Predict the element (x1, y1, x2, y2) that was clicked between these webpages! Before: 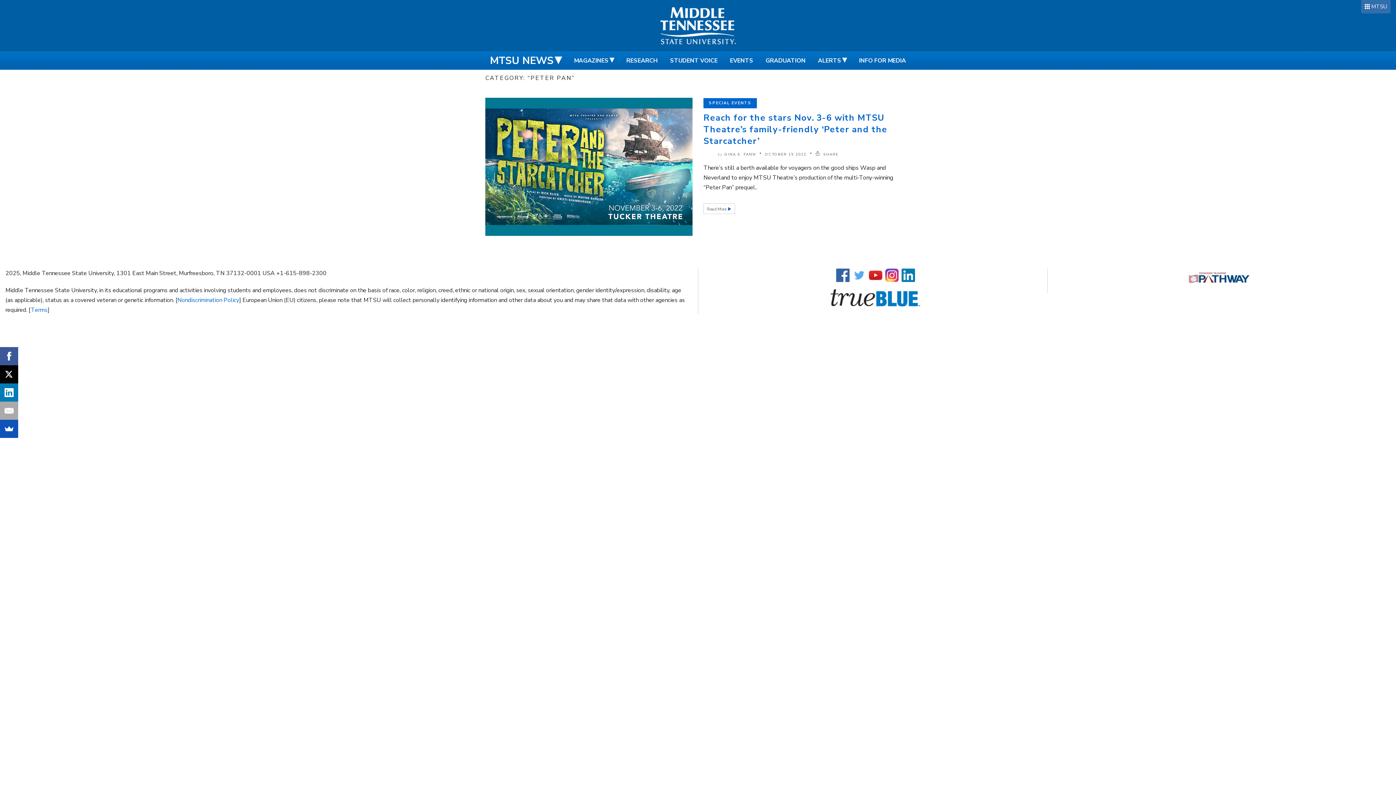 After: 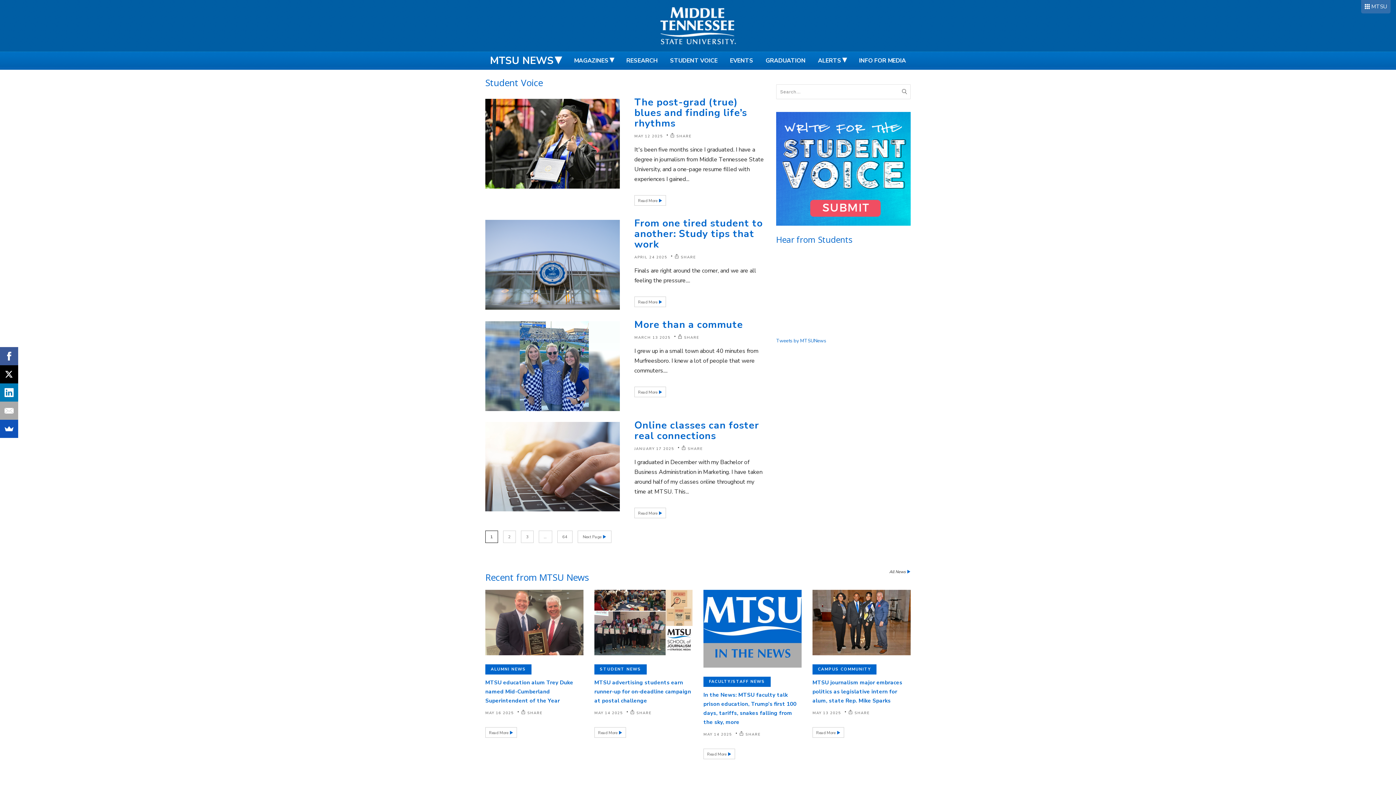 Action: bbox: (664, 51, 723, 69) label: STUDENT VOICE